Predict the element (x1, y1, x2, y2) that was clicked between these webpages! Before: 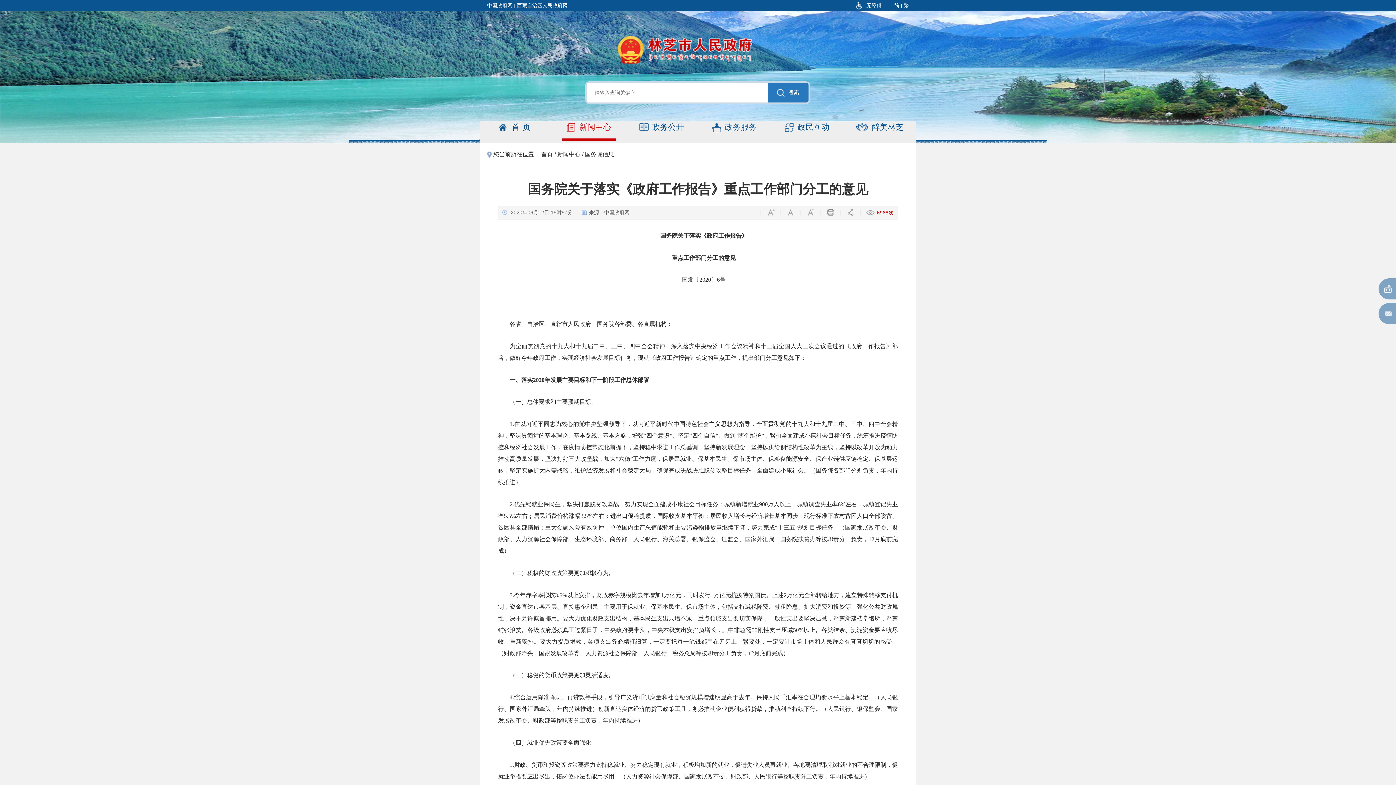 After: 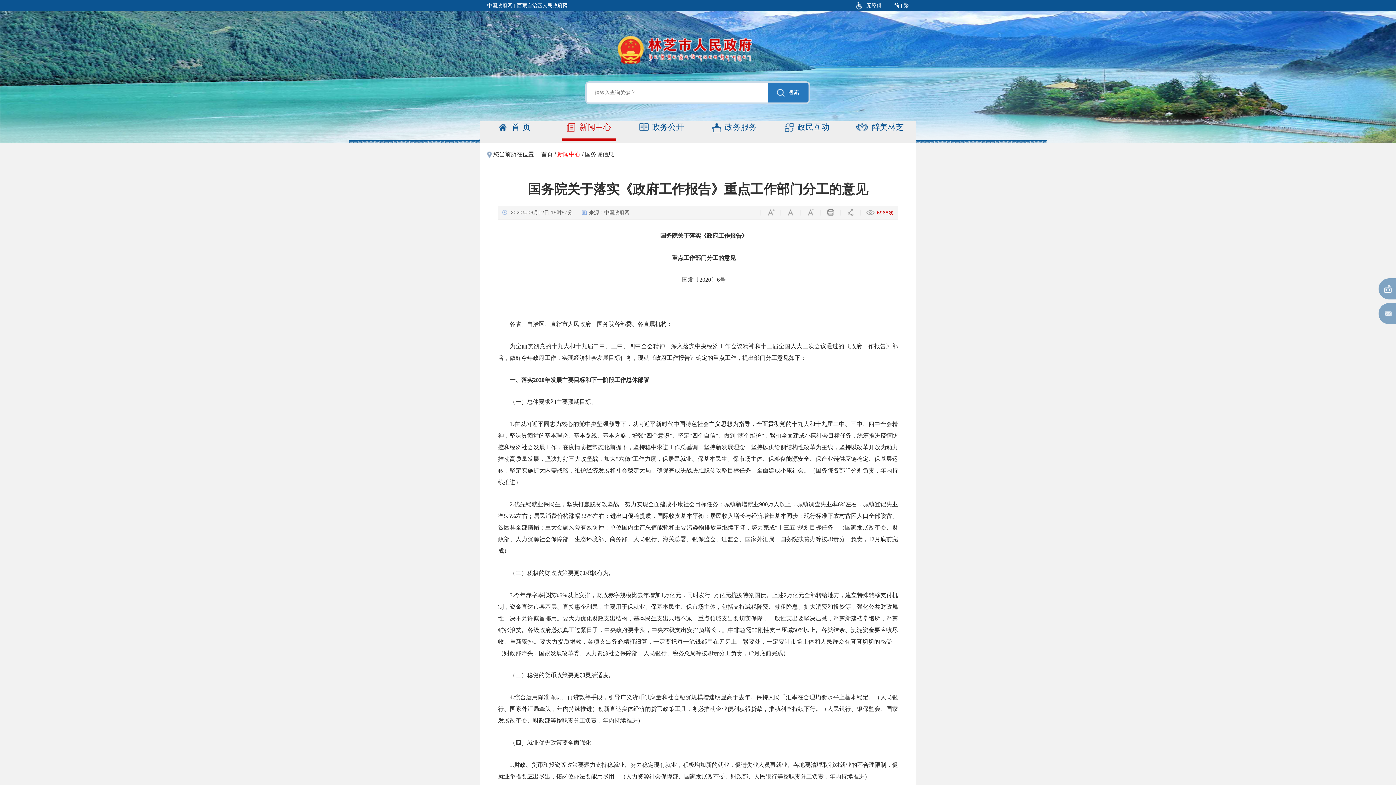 Action: bbox: (557, 151, 580, 157) label: 新闻中心